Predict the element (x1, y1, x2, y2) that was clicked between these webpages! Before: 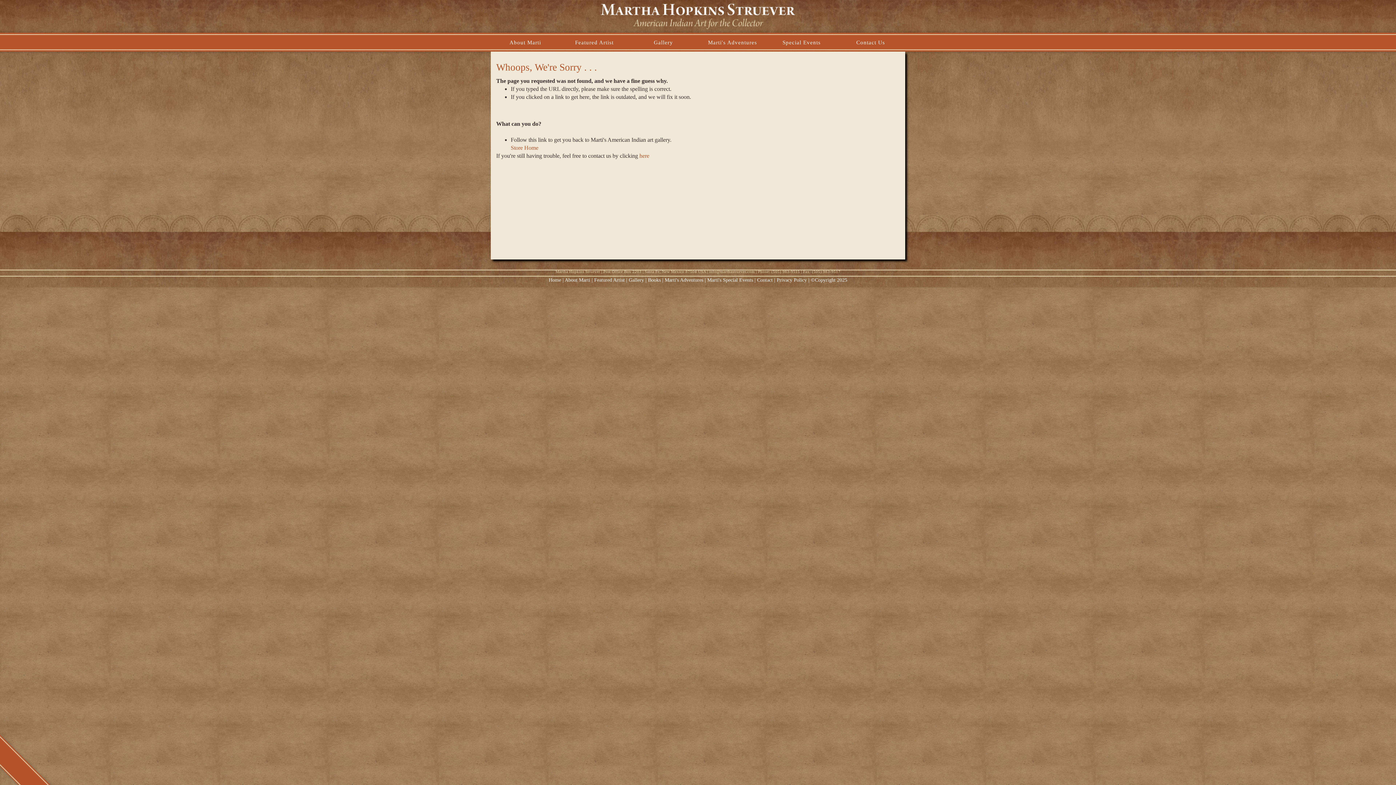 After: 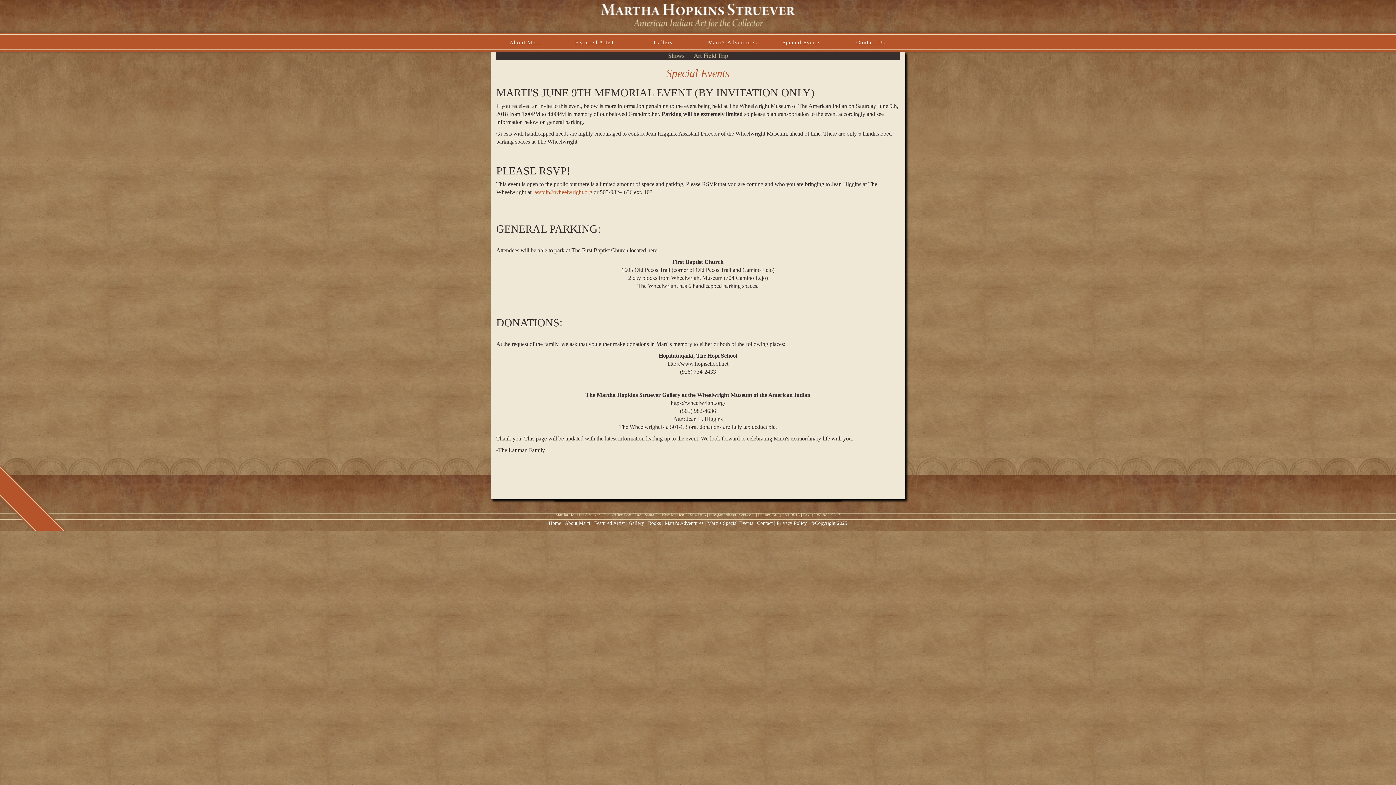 Action: bbox: (772, 39, 830, 45) label: Special Events